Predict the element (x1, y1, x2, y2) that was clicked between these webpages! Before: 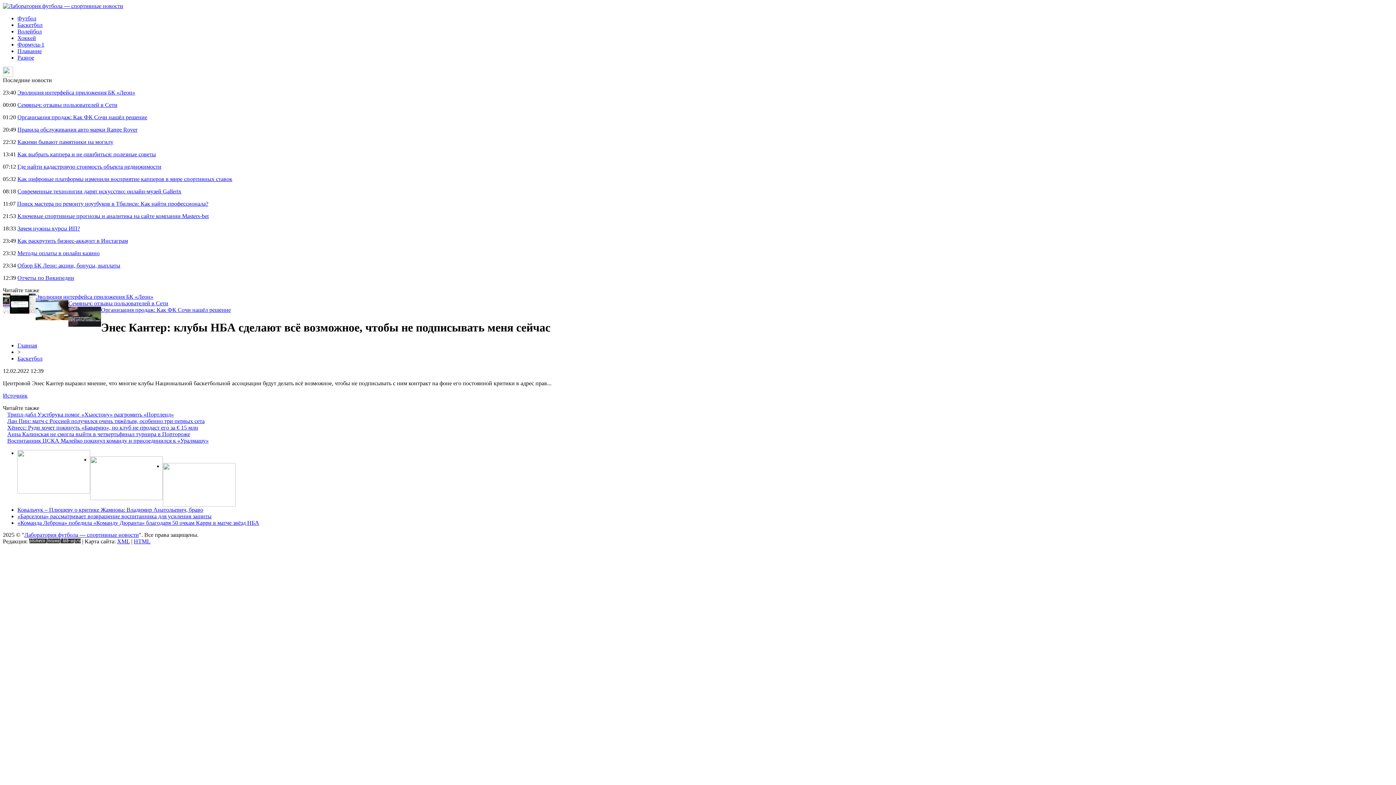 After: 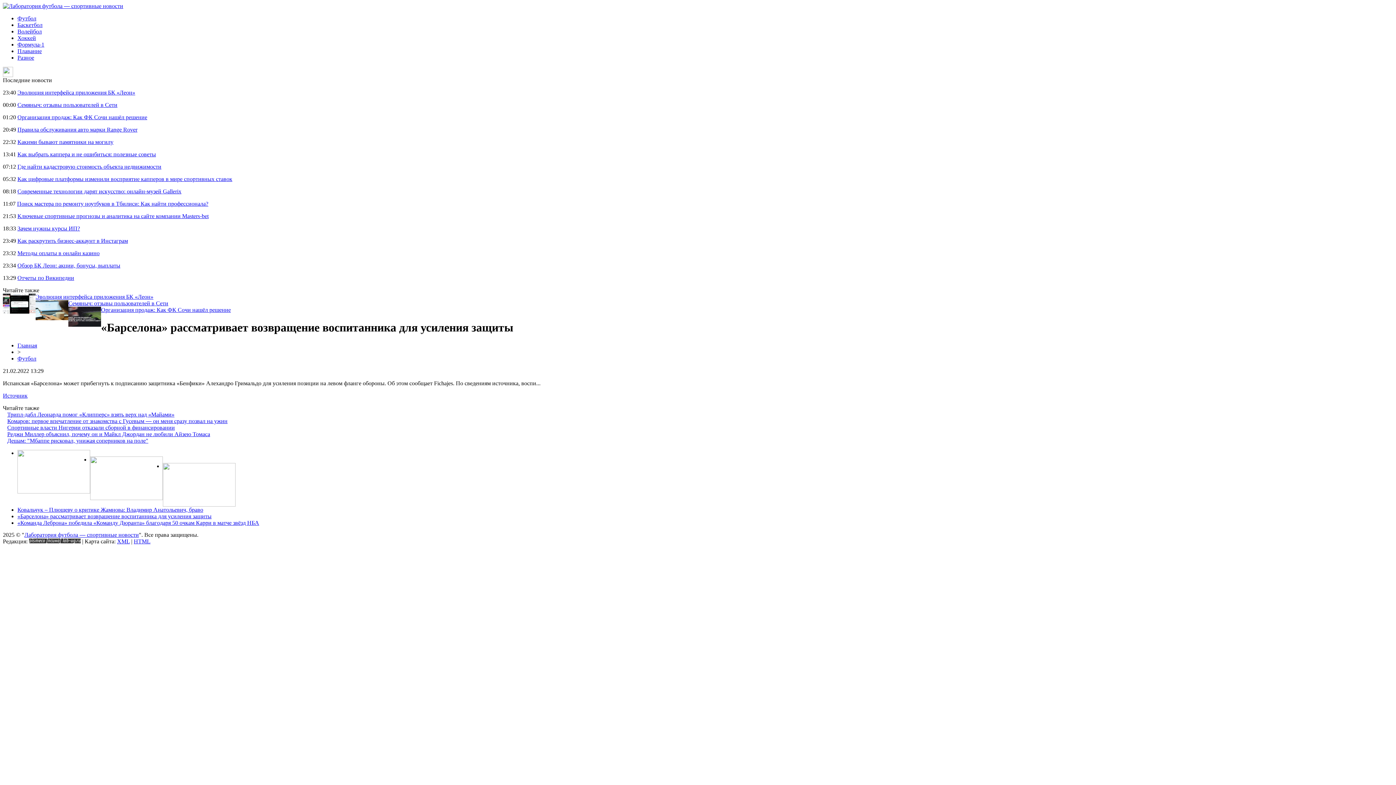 Action: label: «Барселона» рассматривает возвращение воспитанника для усиления защиты bbox: (17, 513, 211, 519)